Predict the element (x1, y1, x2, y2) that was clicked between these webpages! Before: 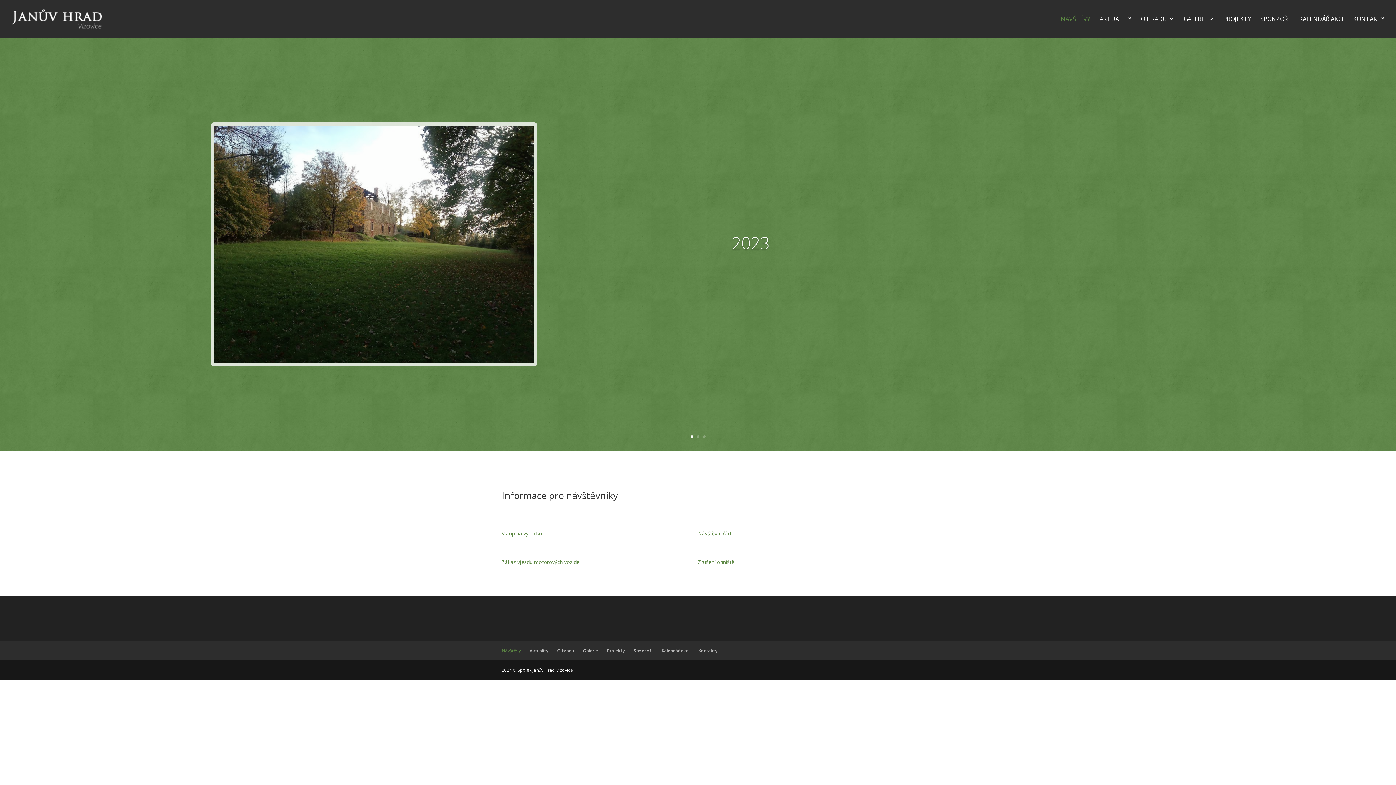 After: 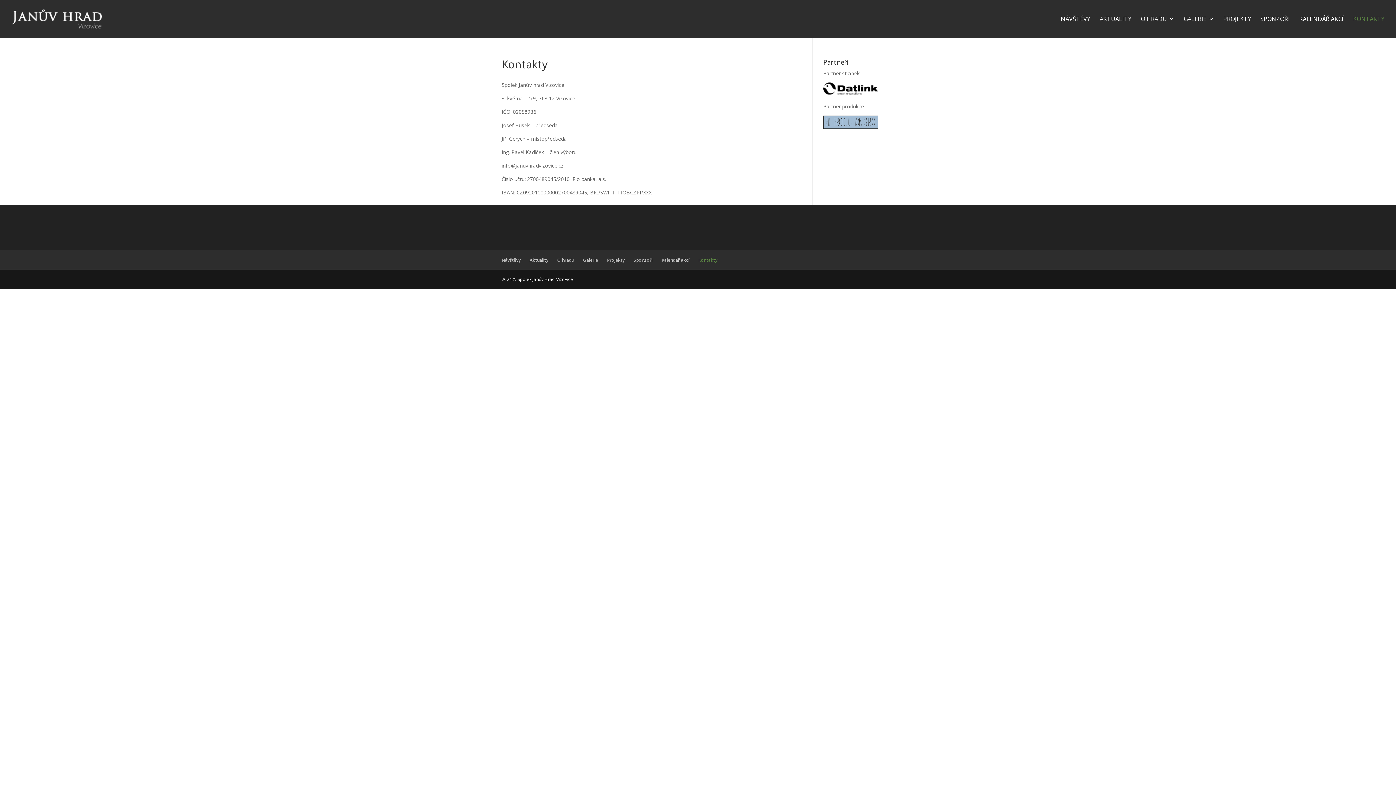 Action: bbox: (698, 648, 717, 654) label: Kontakty